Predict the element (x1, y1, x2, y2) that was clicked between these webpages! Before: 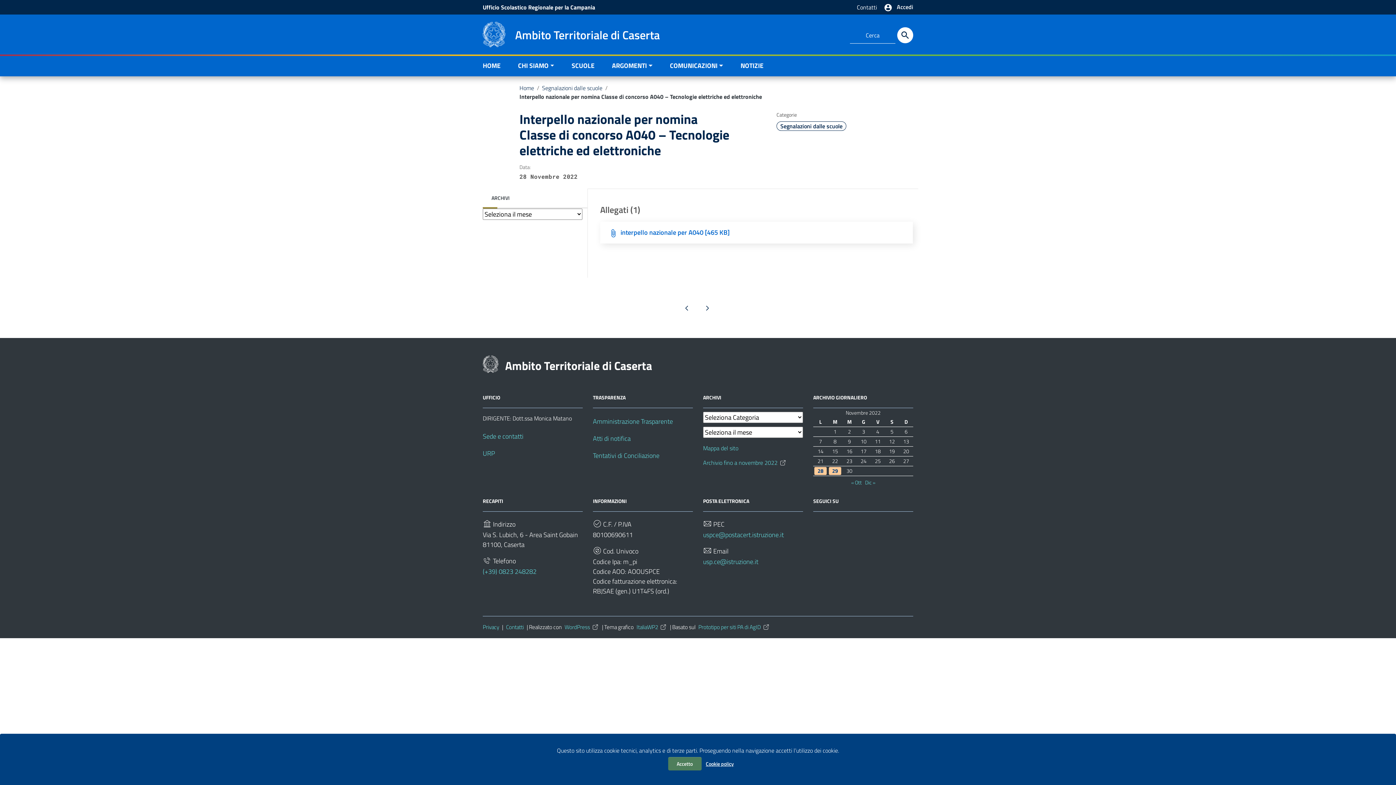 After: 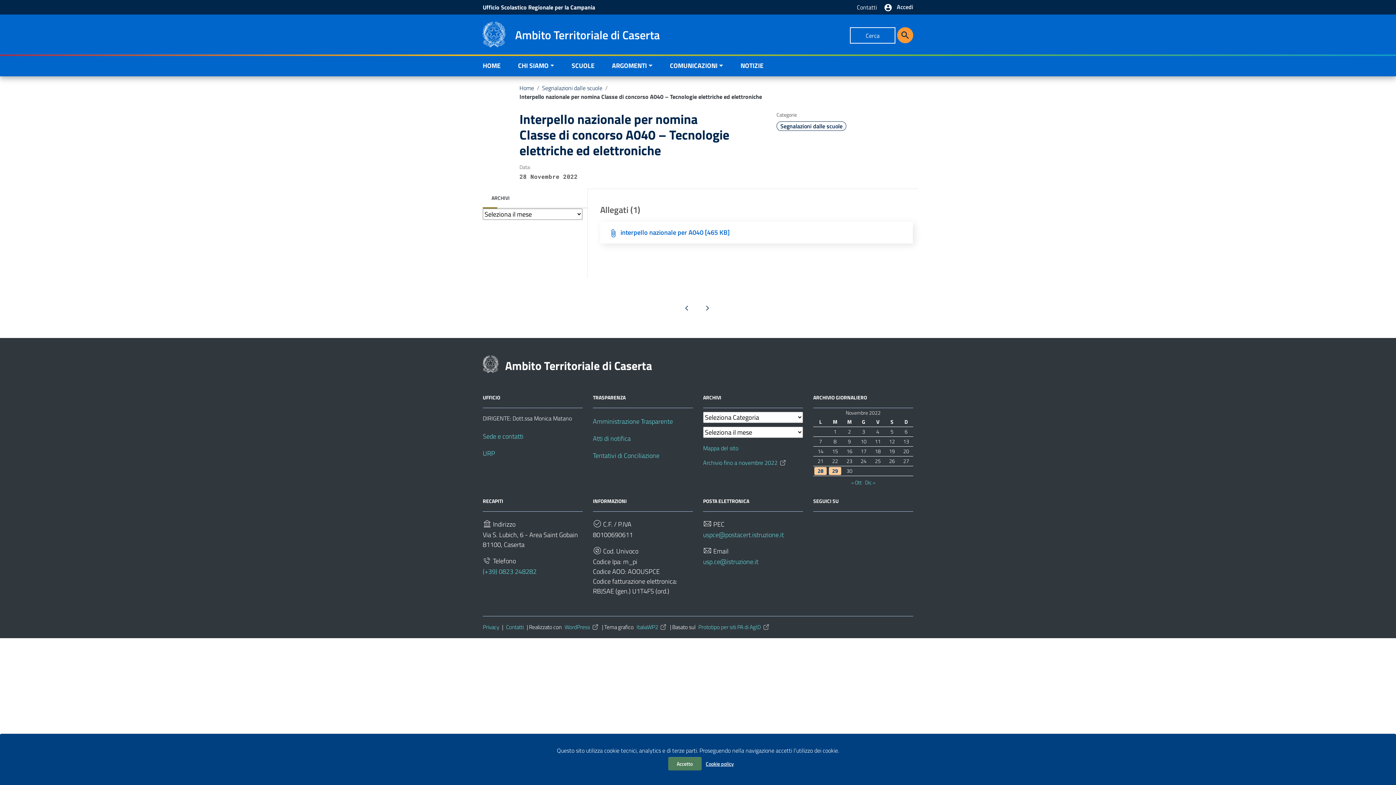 Action: bbox: (897, 27, 913, 43) label: Cerca